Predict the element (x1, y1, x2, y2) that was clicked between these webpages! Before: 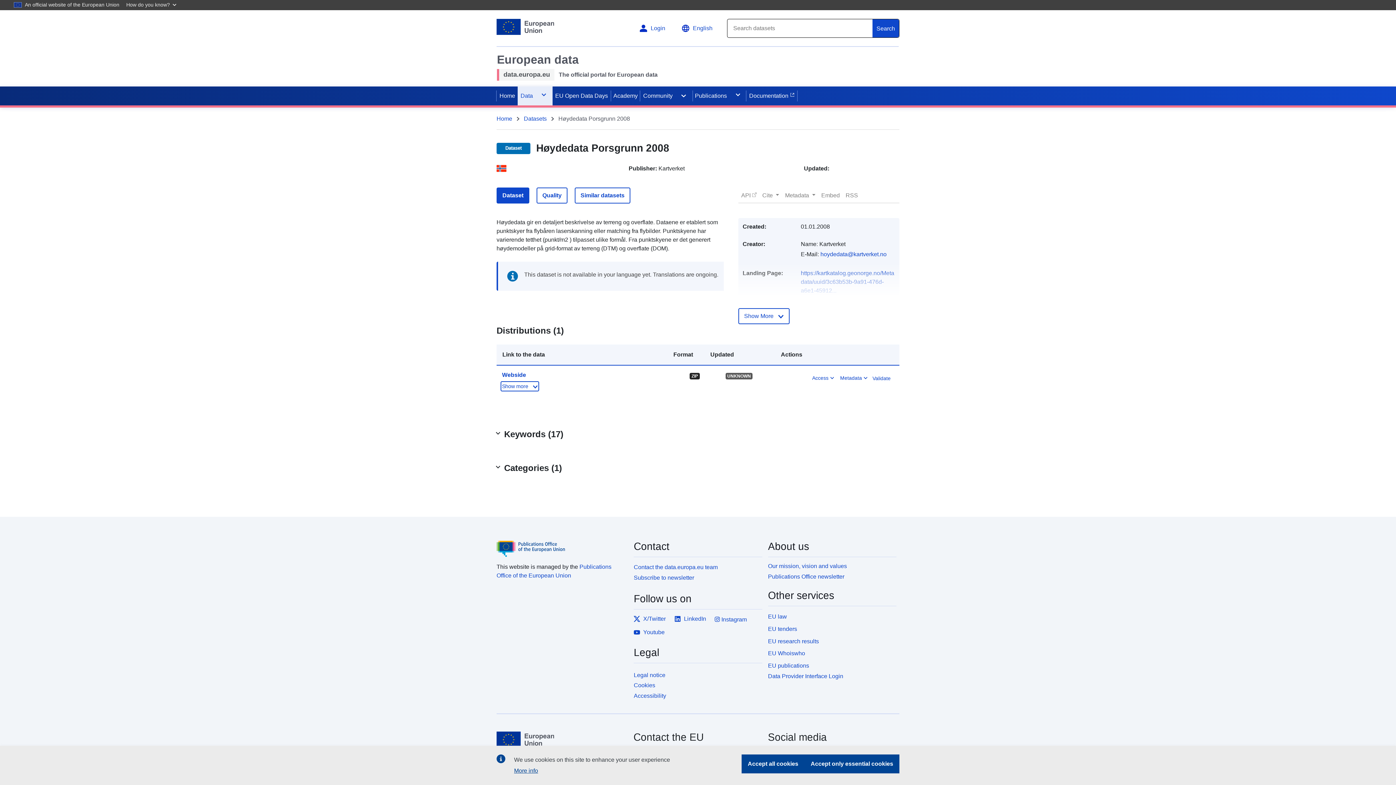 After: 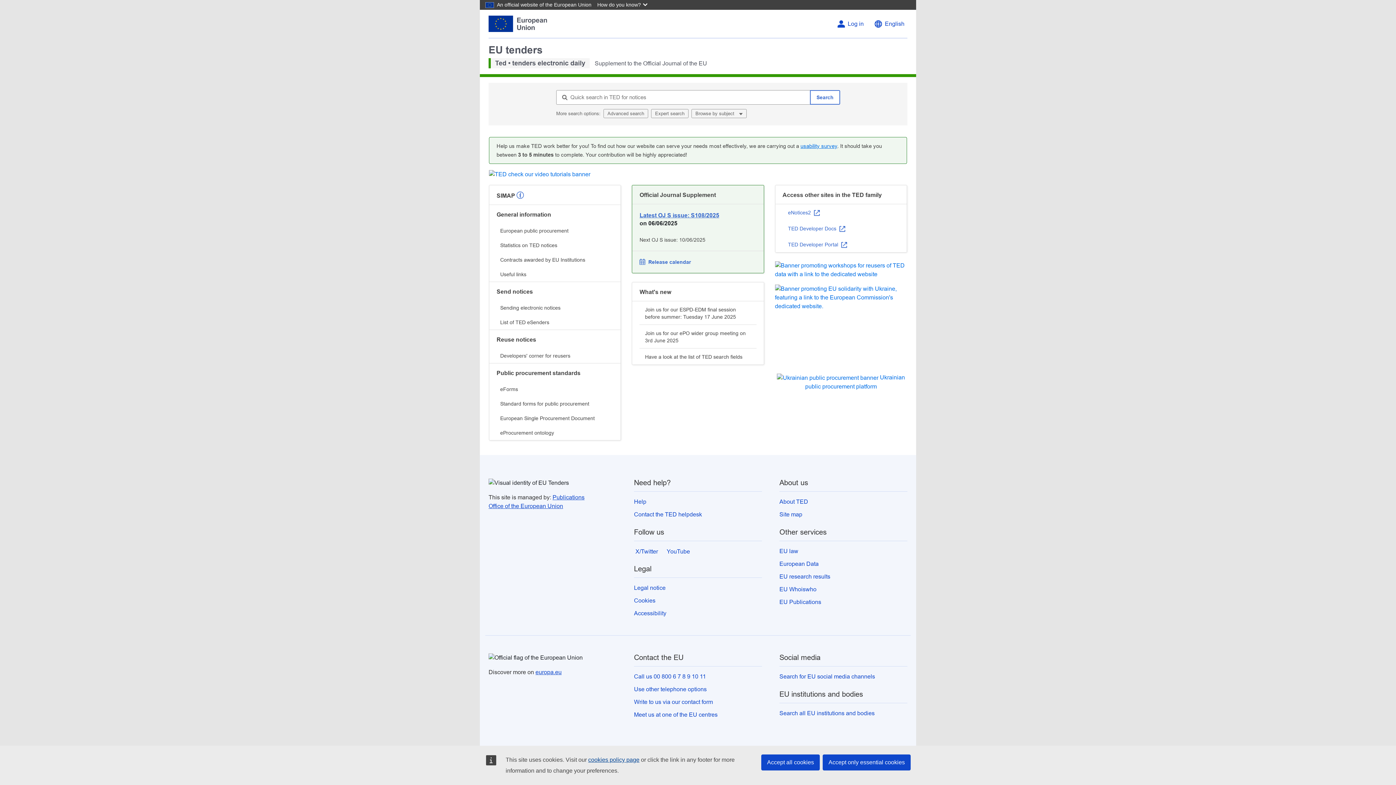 Action: label: EU tenders bbox: (768, 623, 896, 633)